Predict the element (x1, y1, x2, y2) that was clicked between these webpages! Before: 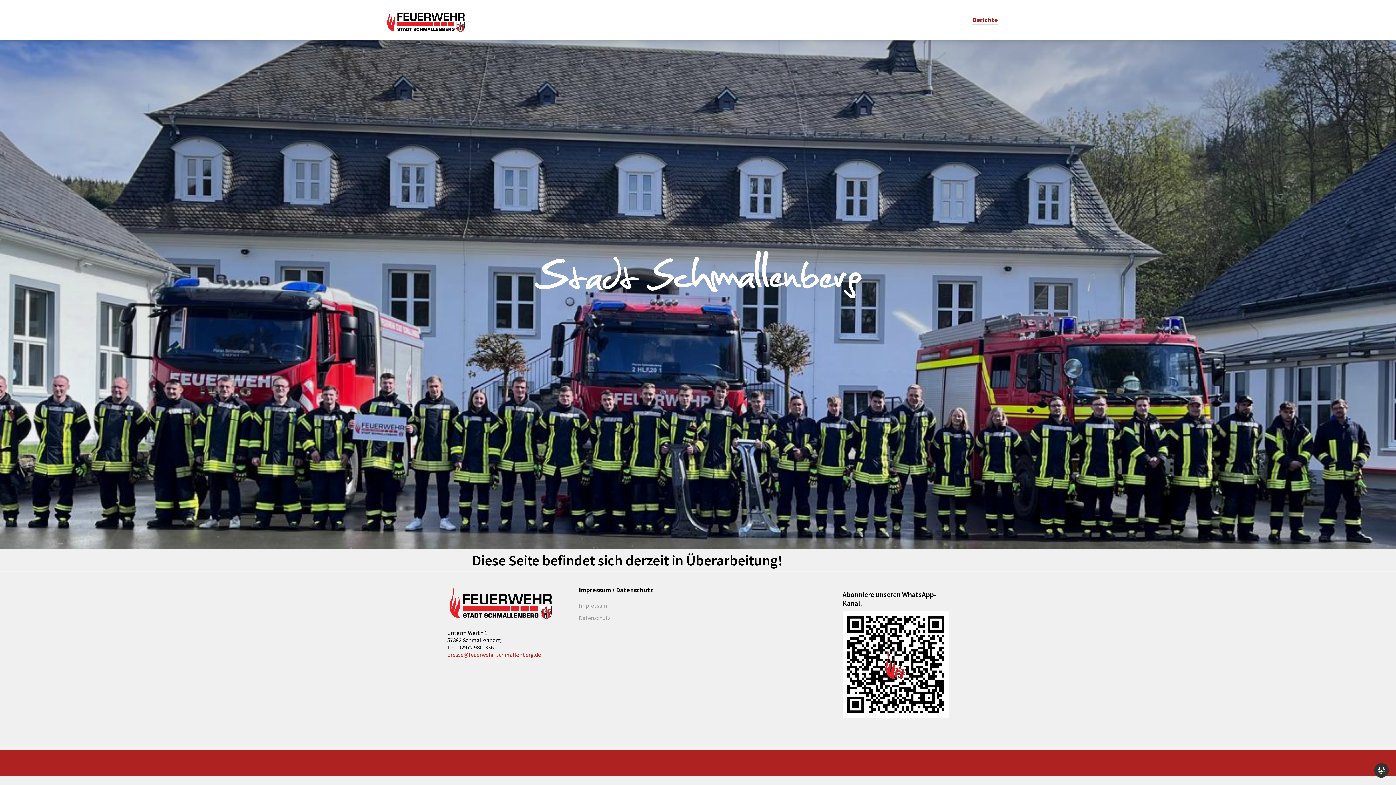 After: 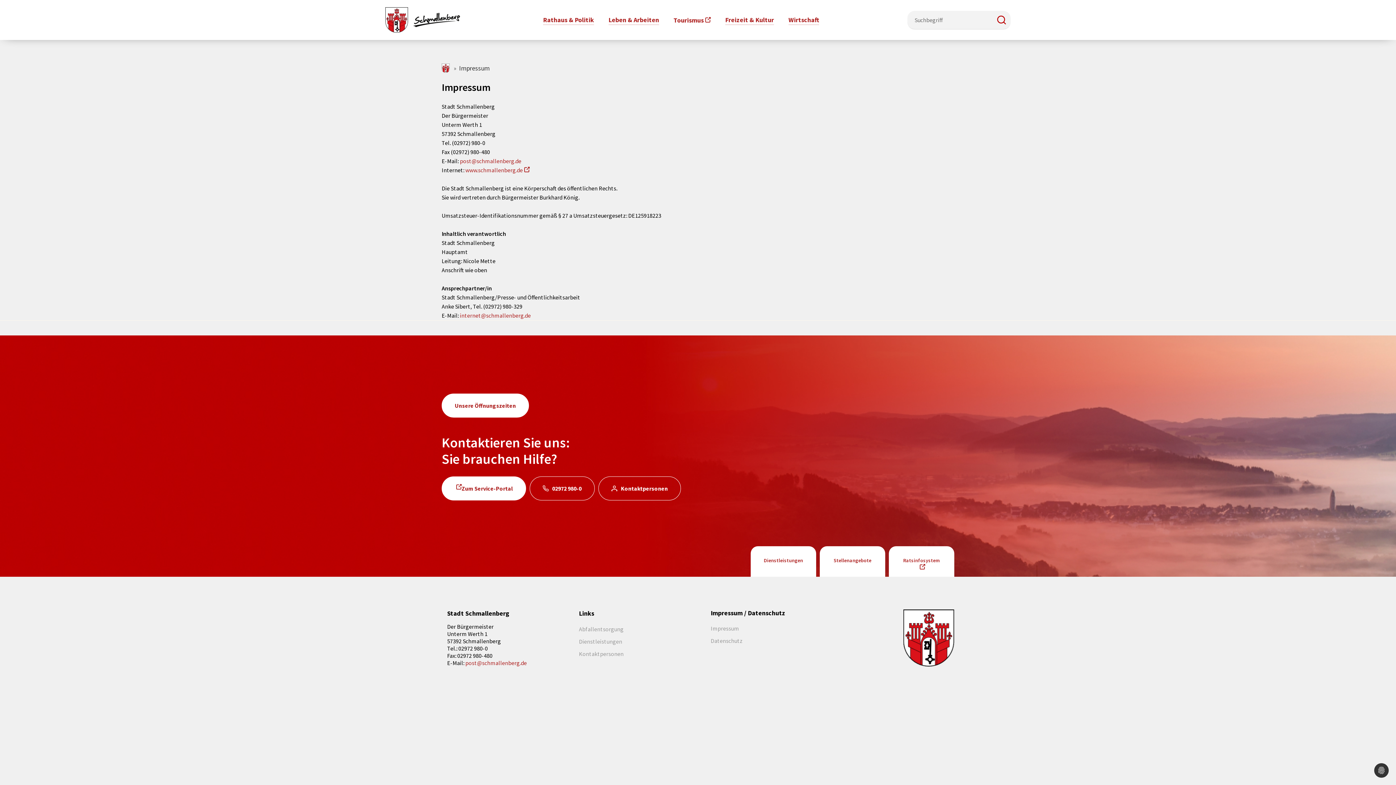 Action: label: Impressum bbox: (579, 602, 607, 609)